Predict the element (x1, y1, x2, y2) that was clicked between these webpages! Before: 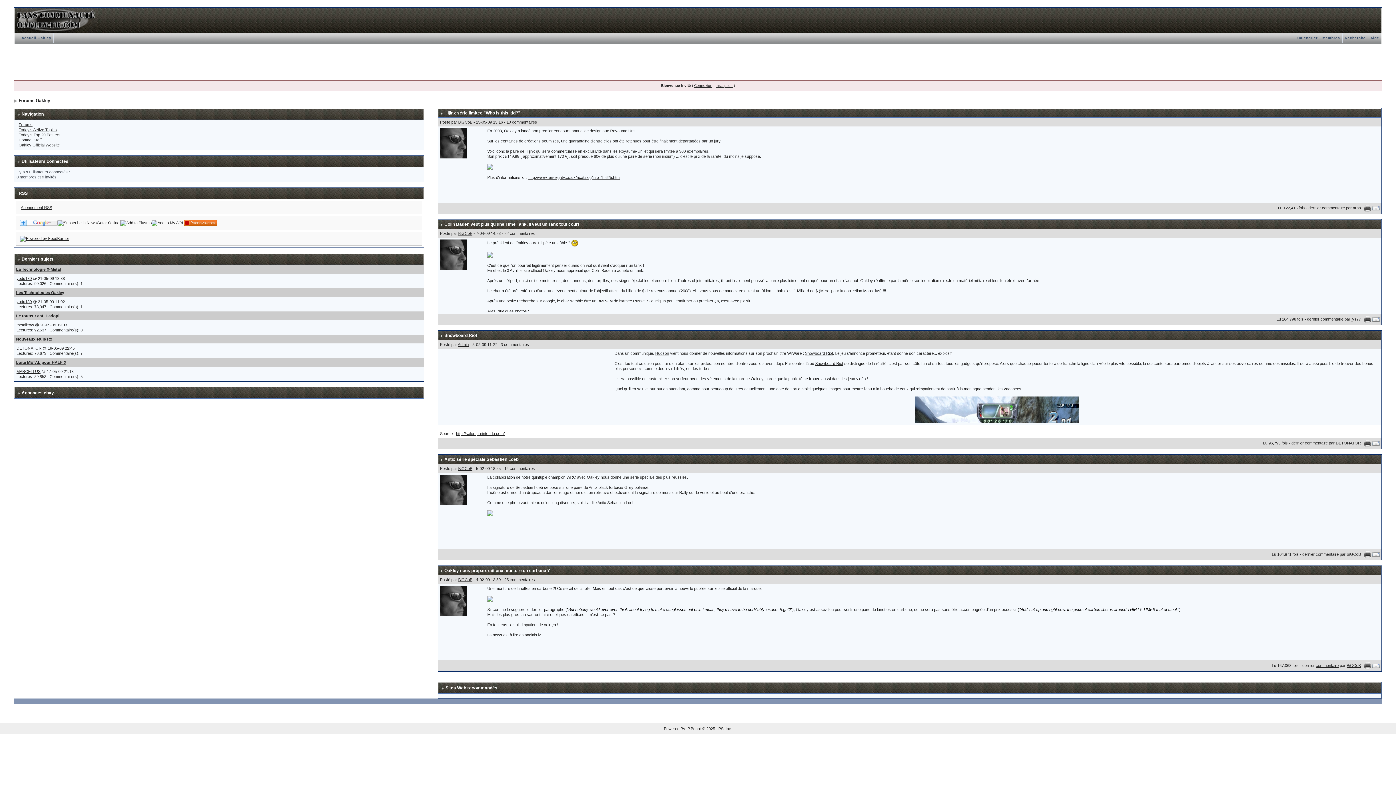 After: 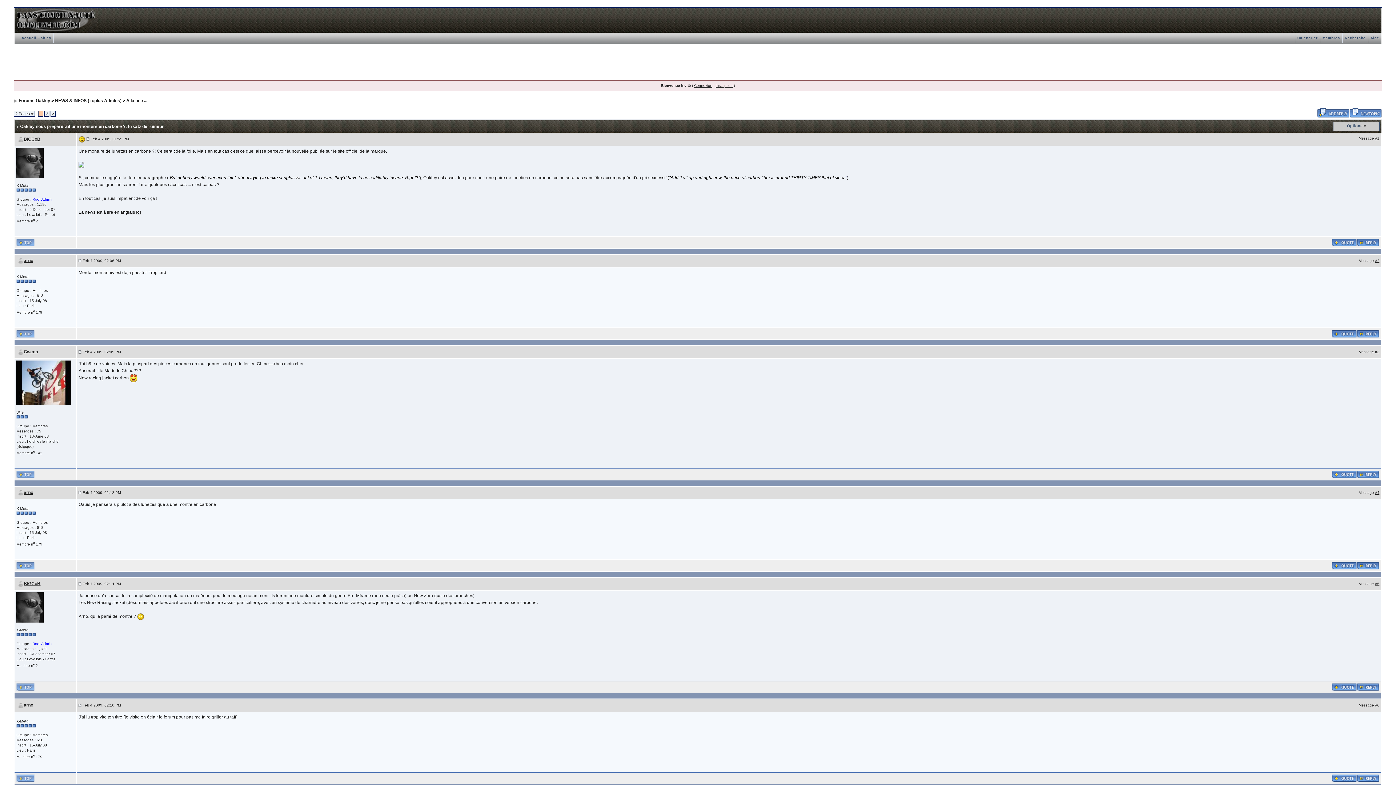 Action: label: Oakley nous préparerait une monture en carbone ? bbox: (444, 568, 549, 573)